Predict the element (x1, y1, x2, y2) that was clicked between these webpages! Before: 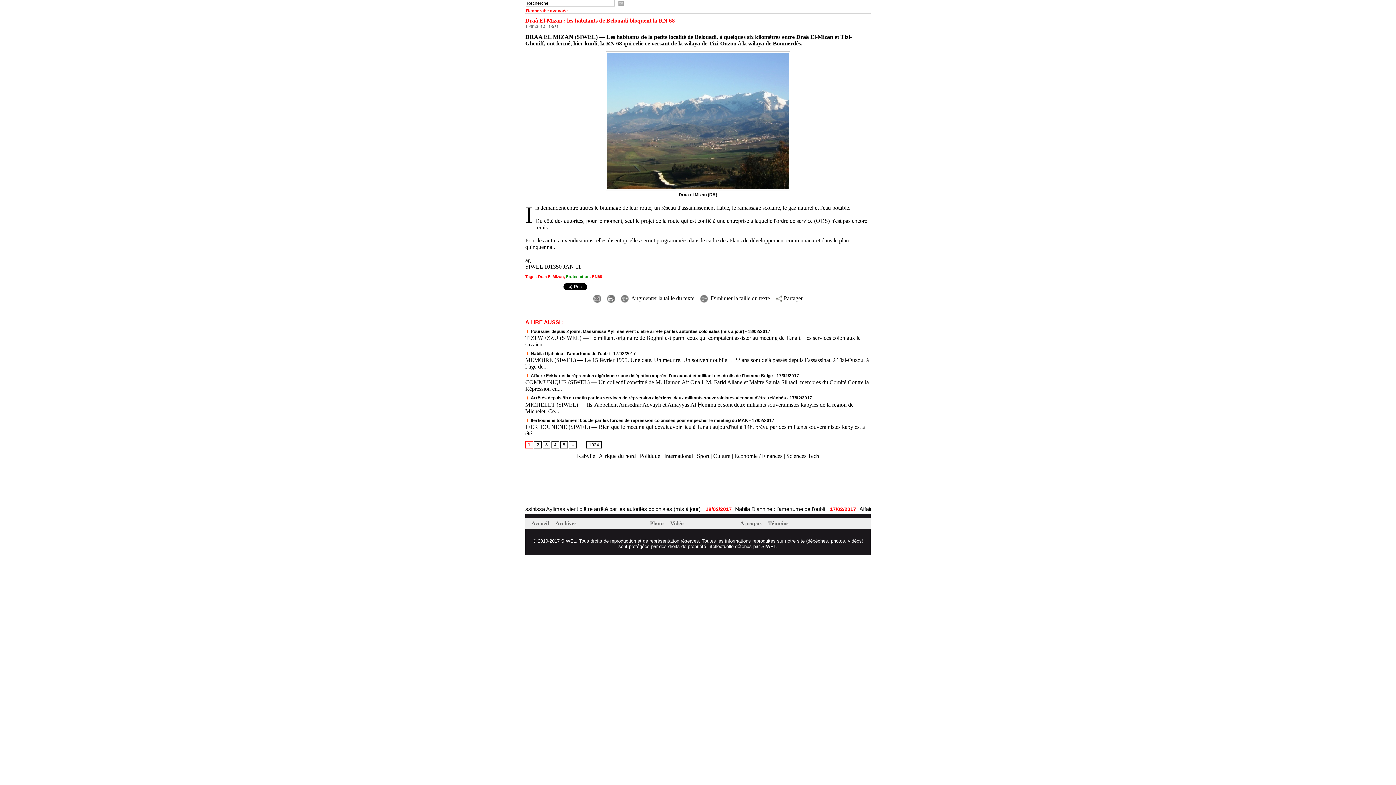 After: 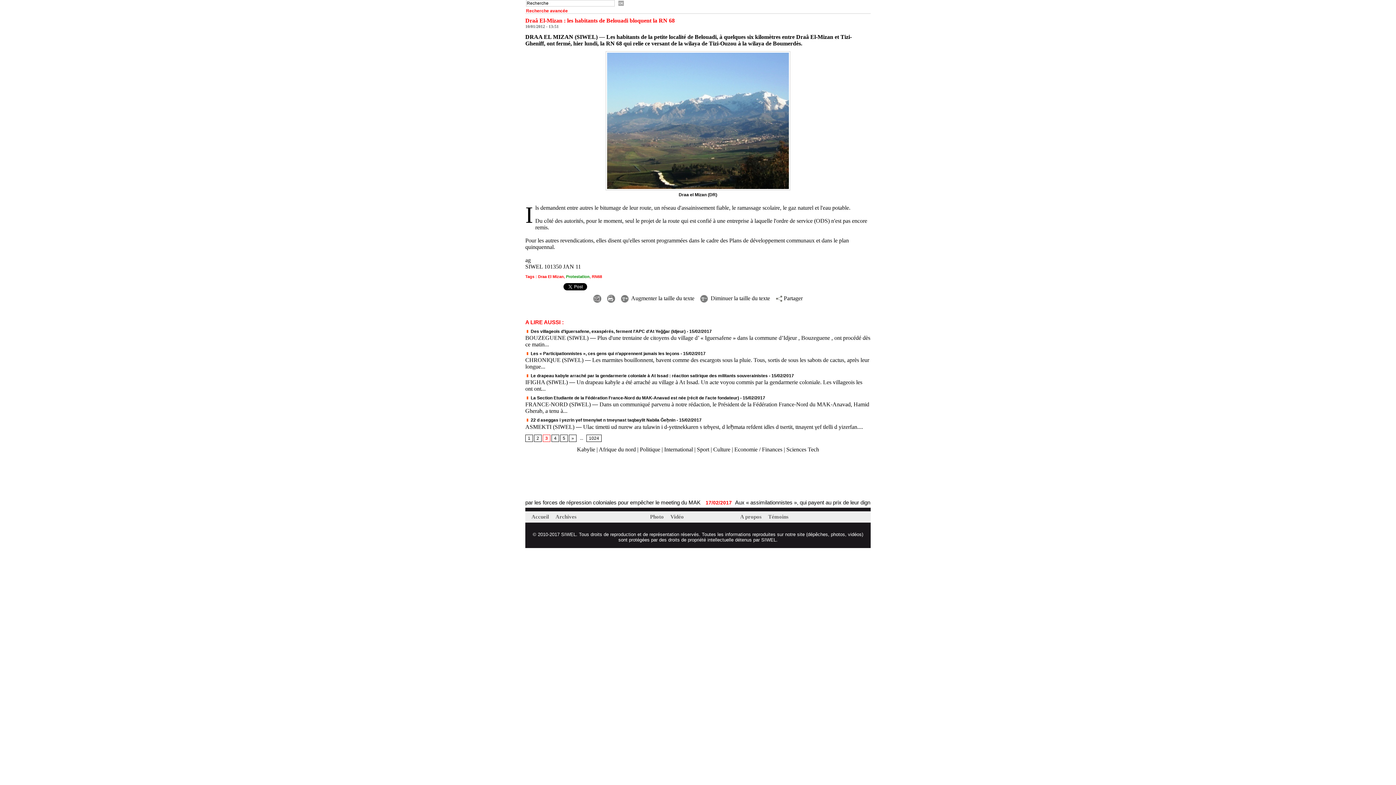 Action: label: 3 bbox: (542, 441, 550, 448)